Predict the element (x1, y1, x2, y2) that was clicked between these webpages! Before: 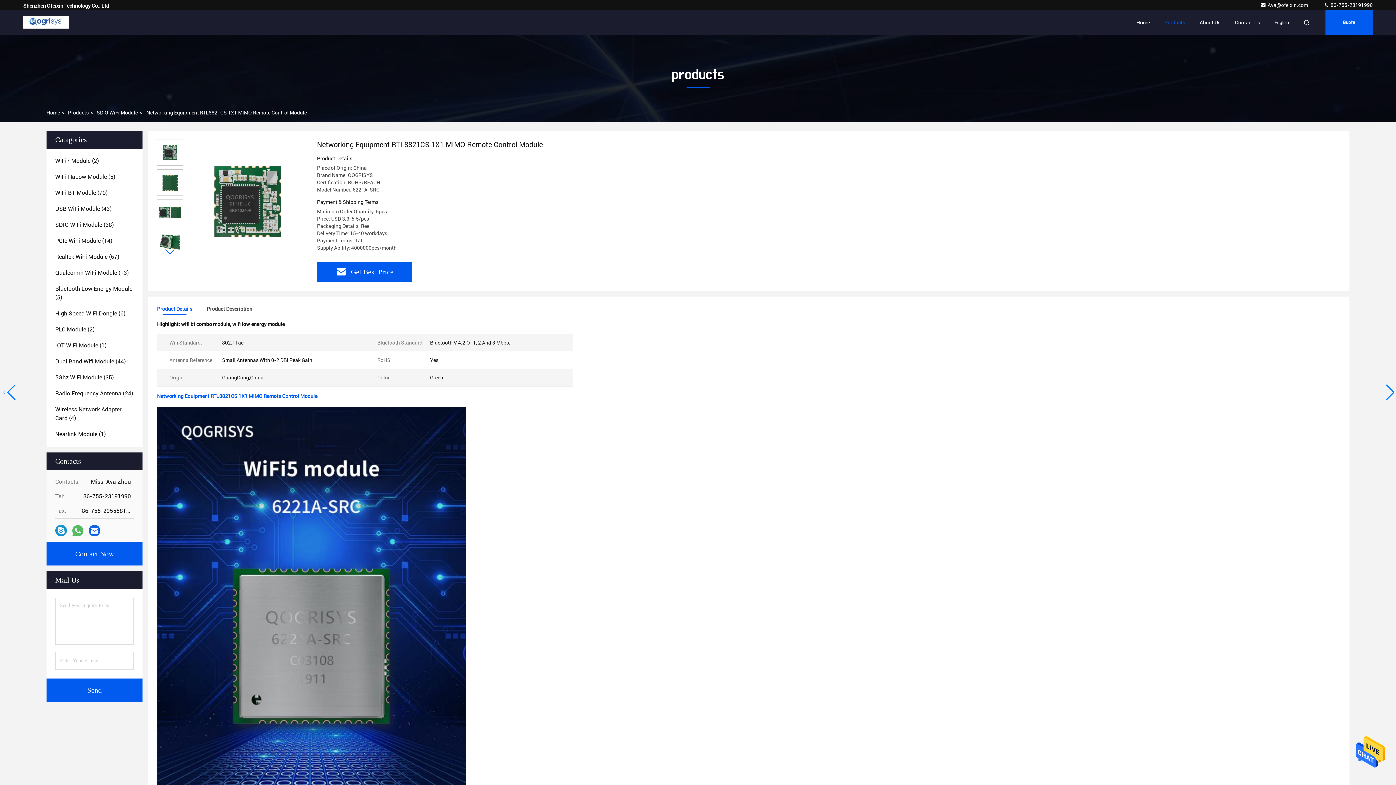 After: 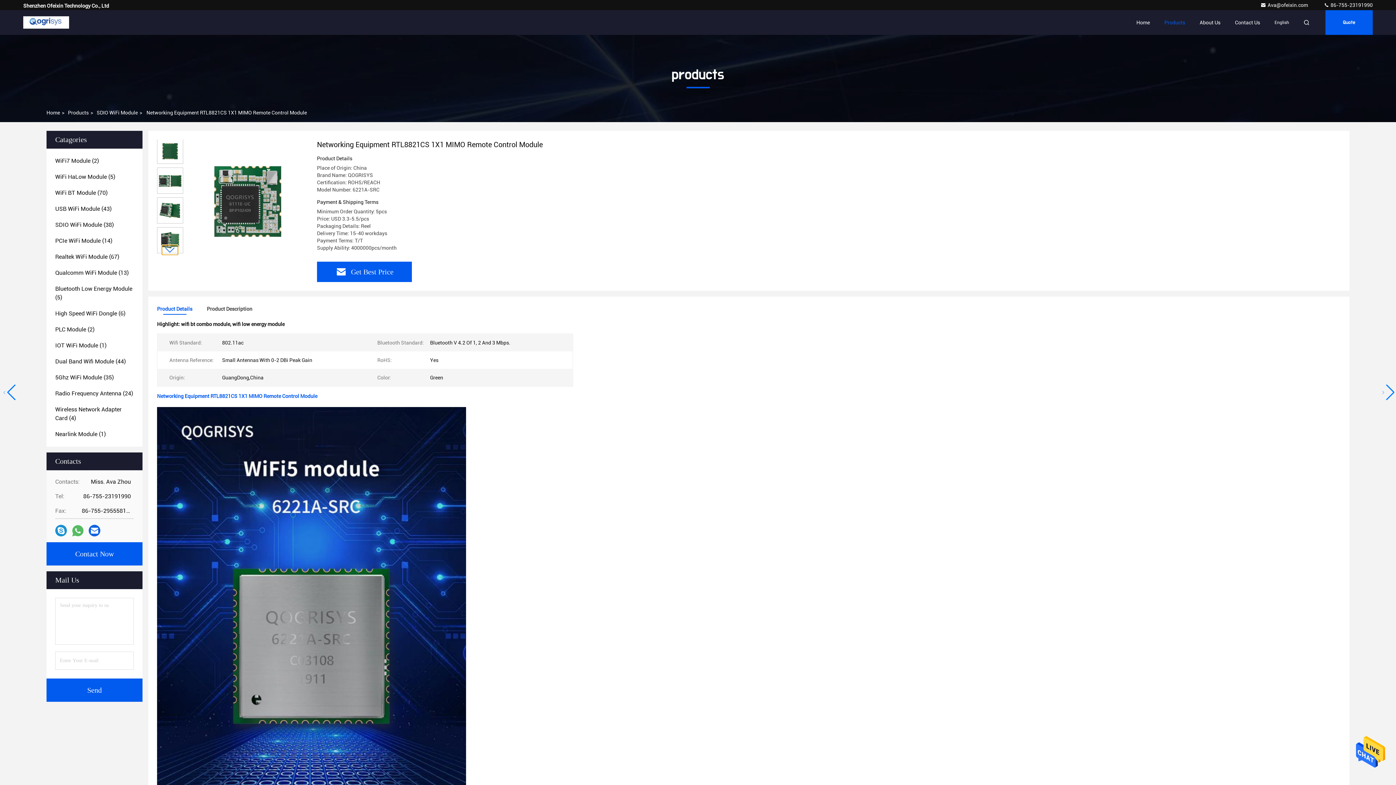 Action: bbox: (162, 247, 178, 256) label: Next slide